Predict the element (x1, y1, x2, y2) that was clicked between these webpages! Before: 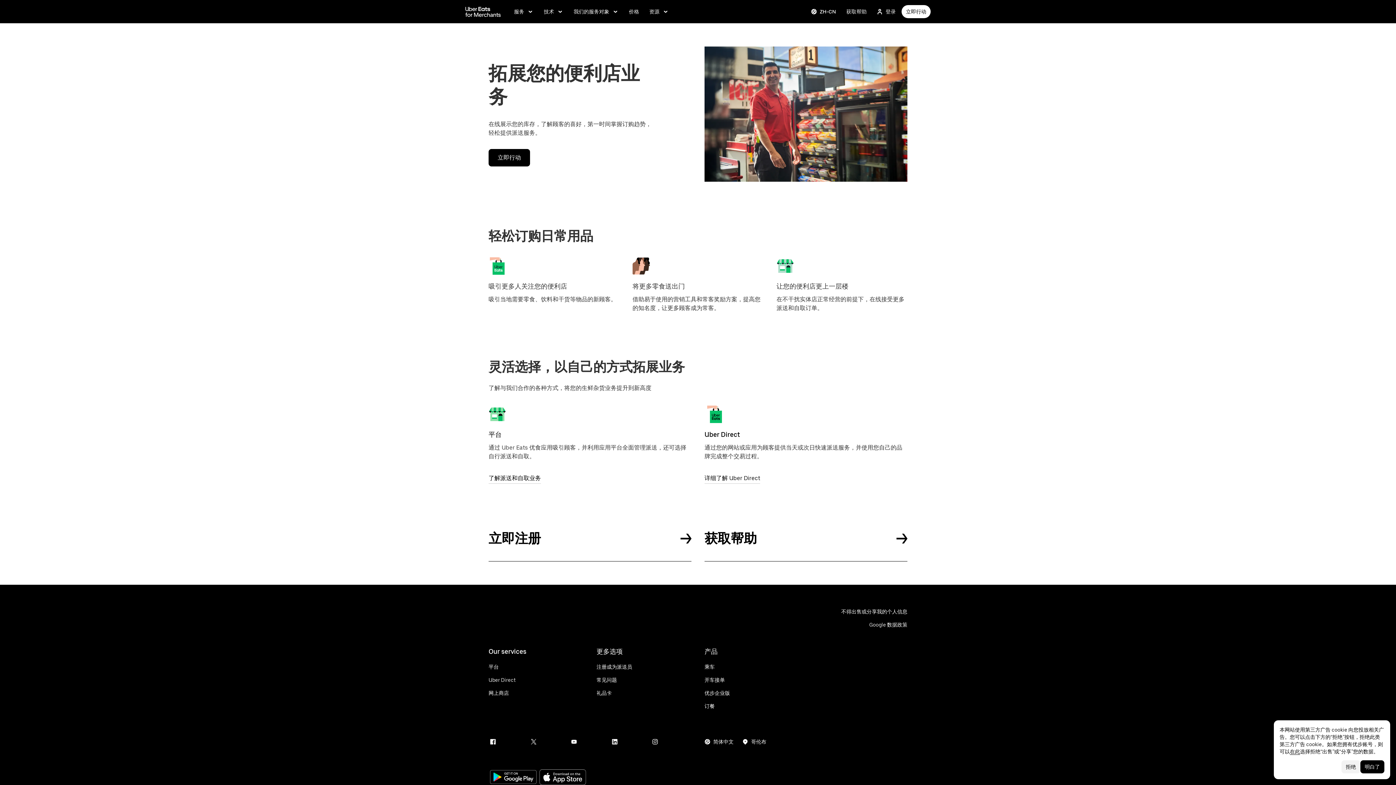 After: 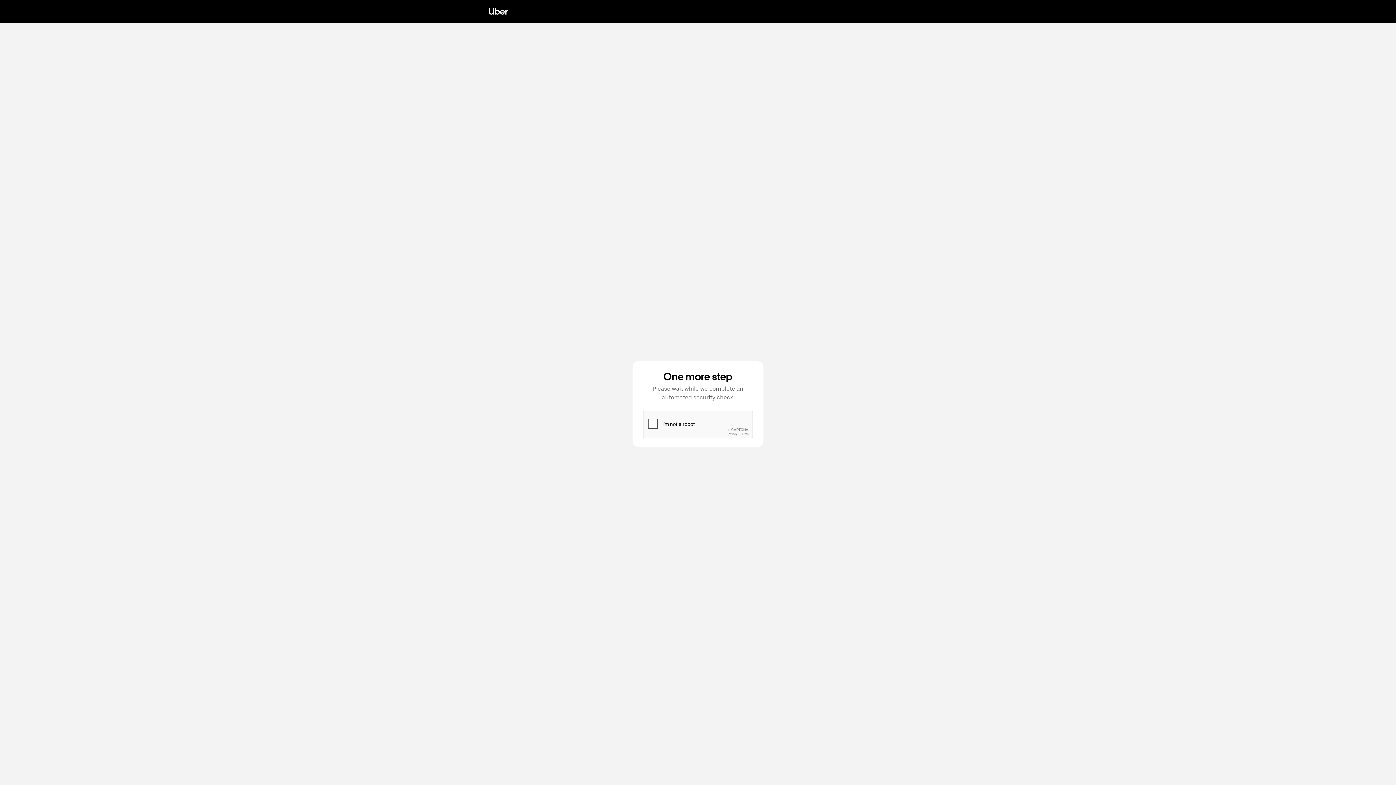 Action: bbox: (704, 405, 722, 423)